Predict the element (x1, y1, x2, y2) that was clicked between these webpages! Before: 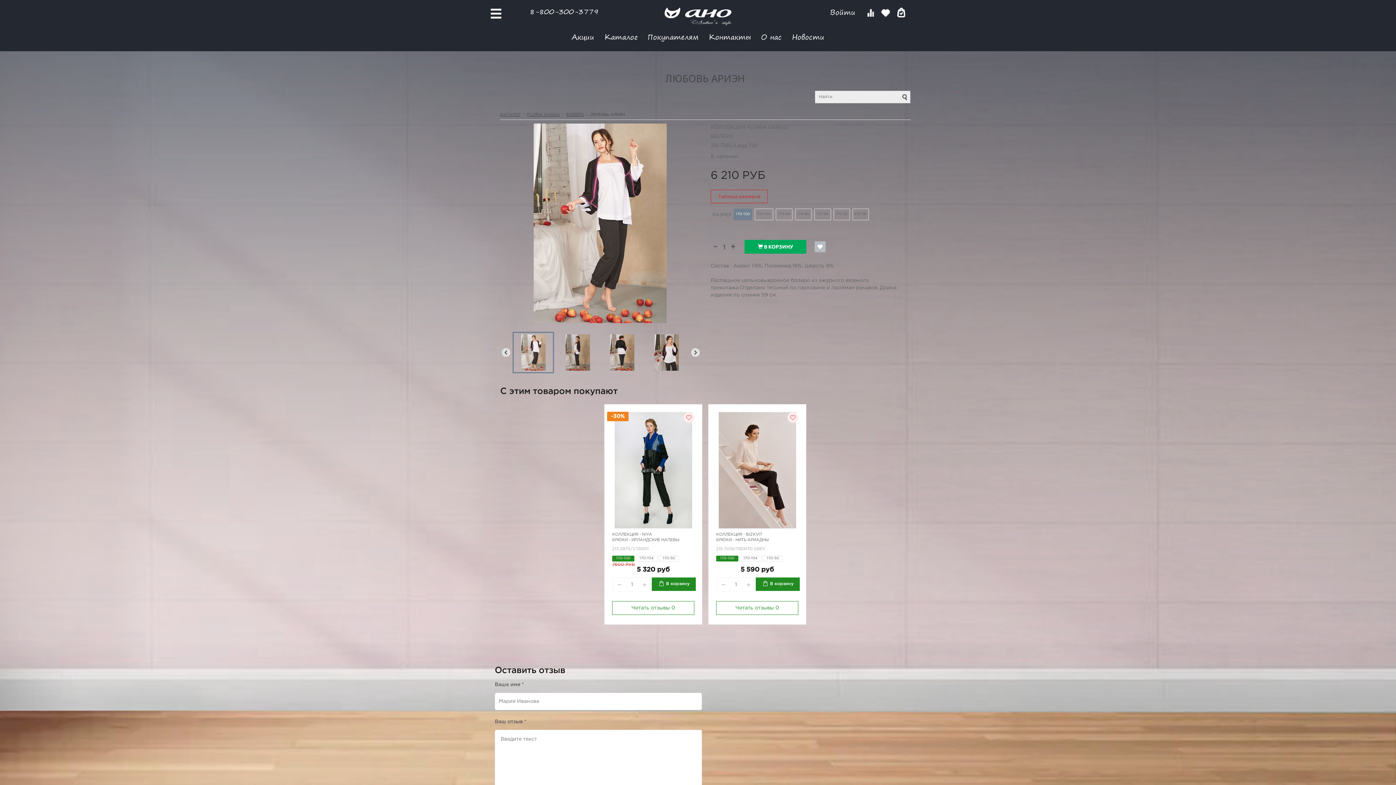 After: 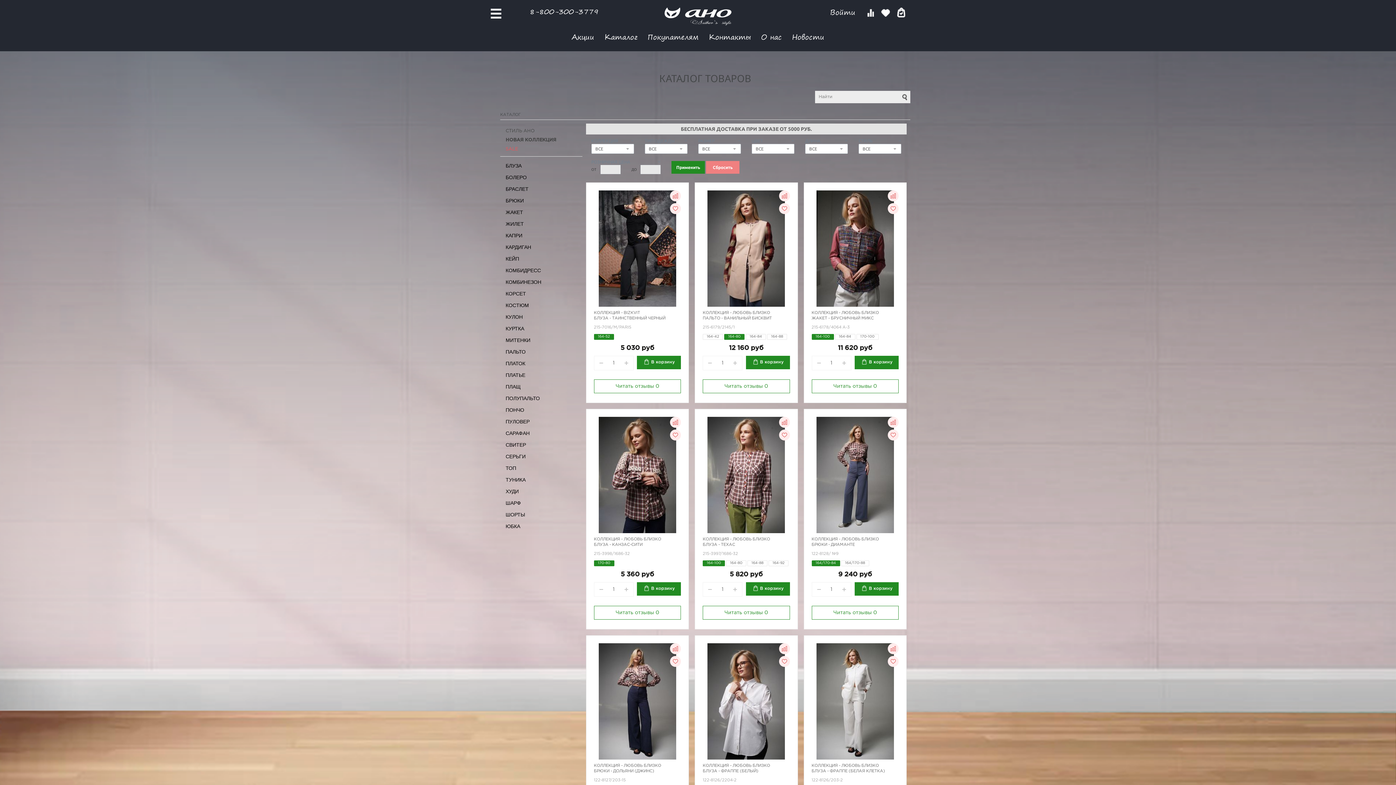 Action: bbox: (604, 30, 637, 42) label: Каталог